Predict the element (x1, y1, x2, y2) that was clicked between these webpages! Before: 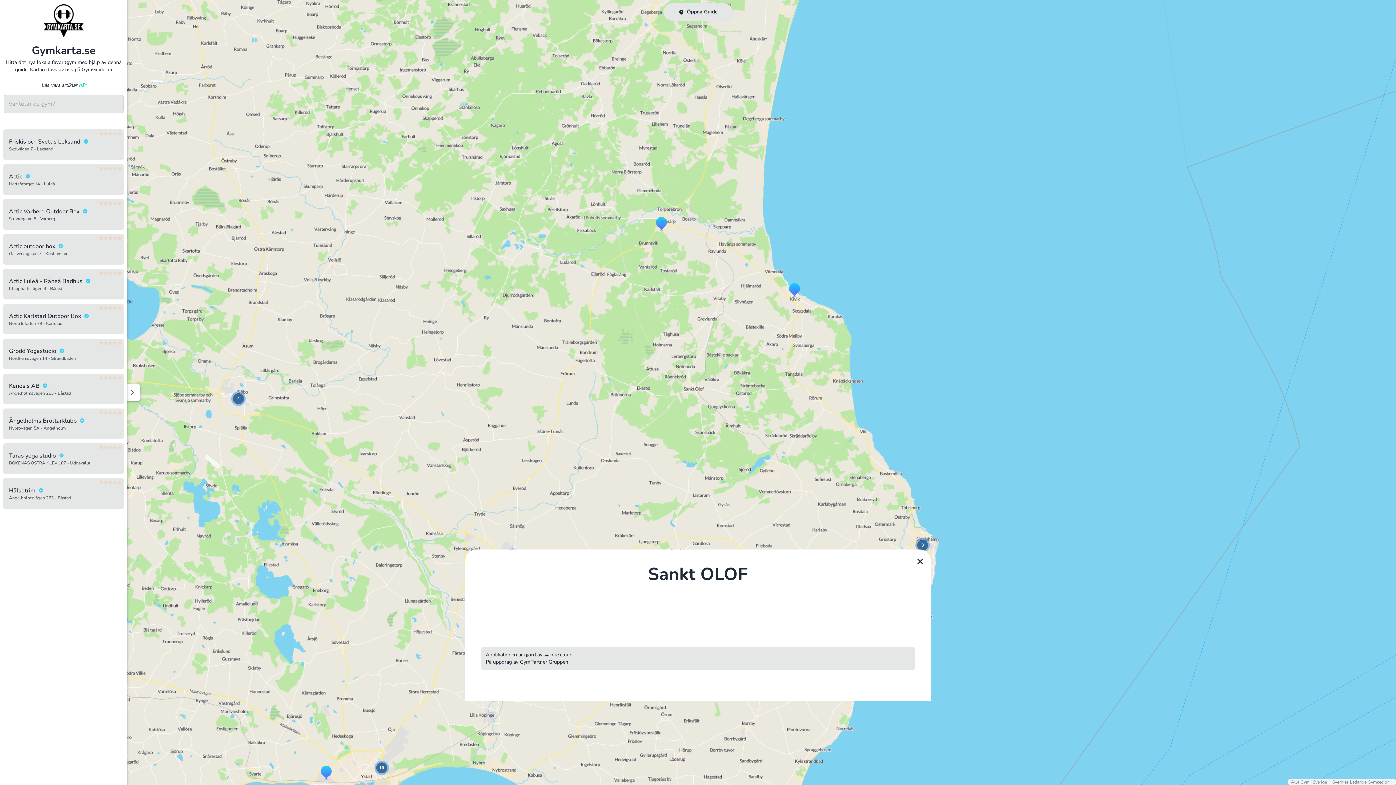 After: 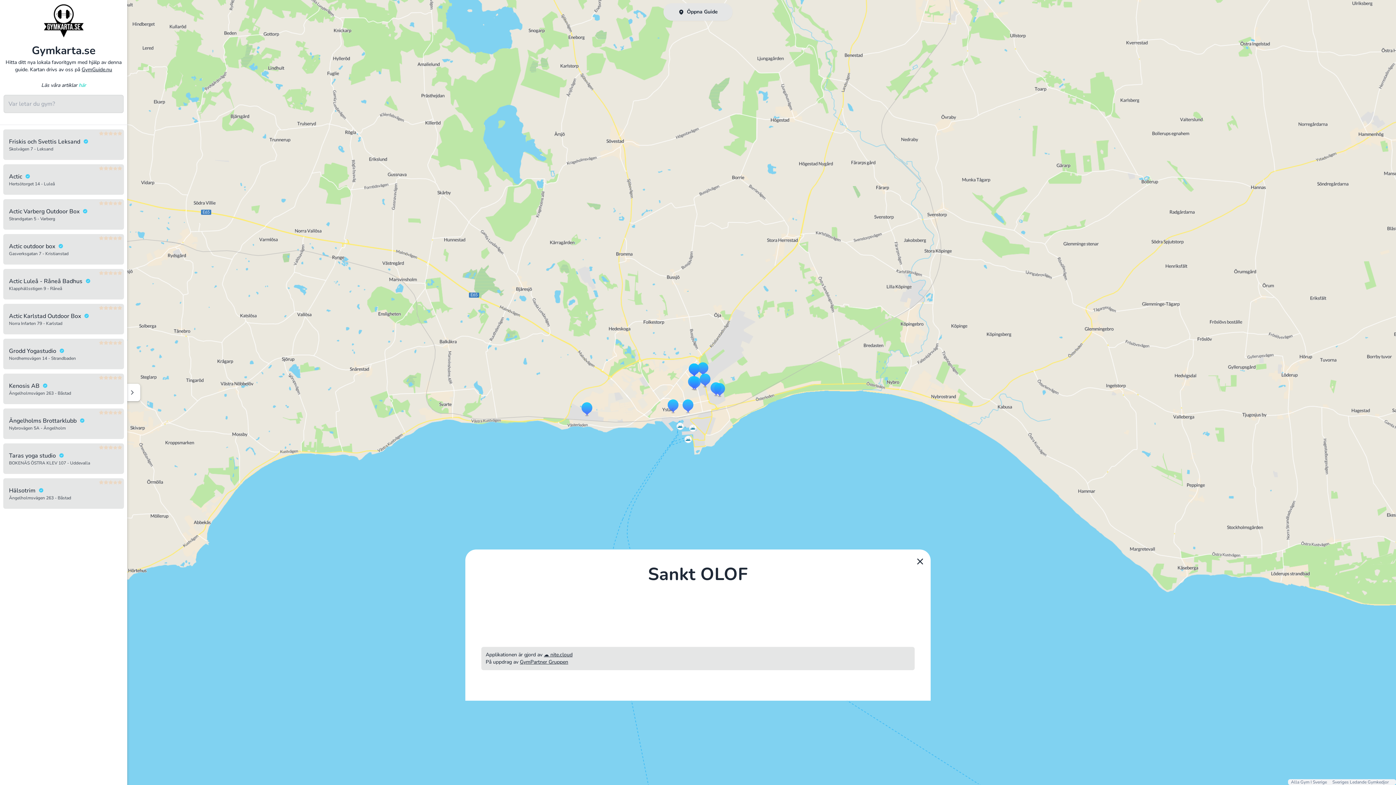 Action: label: 10 bbox: (374, 761, 389, 775)